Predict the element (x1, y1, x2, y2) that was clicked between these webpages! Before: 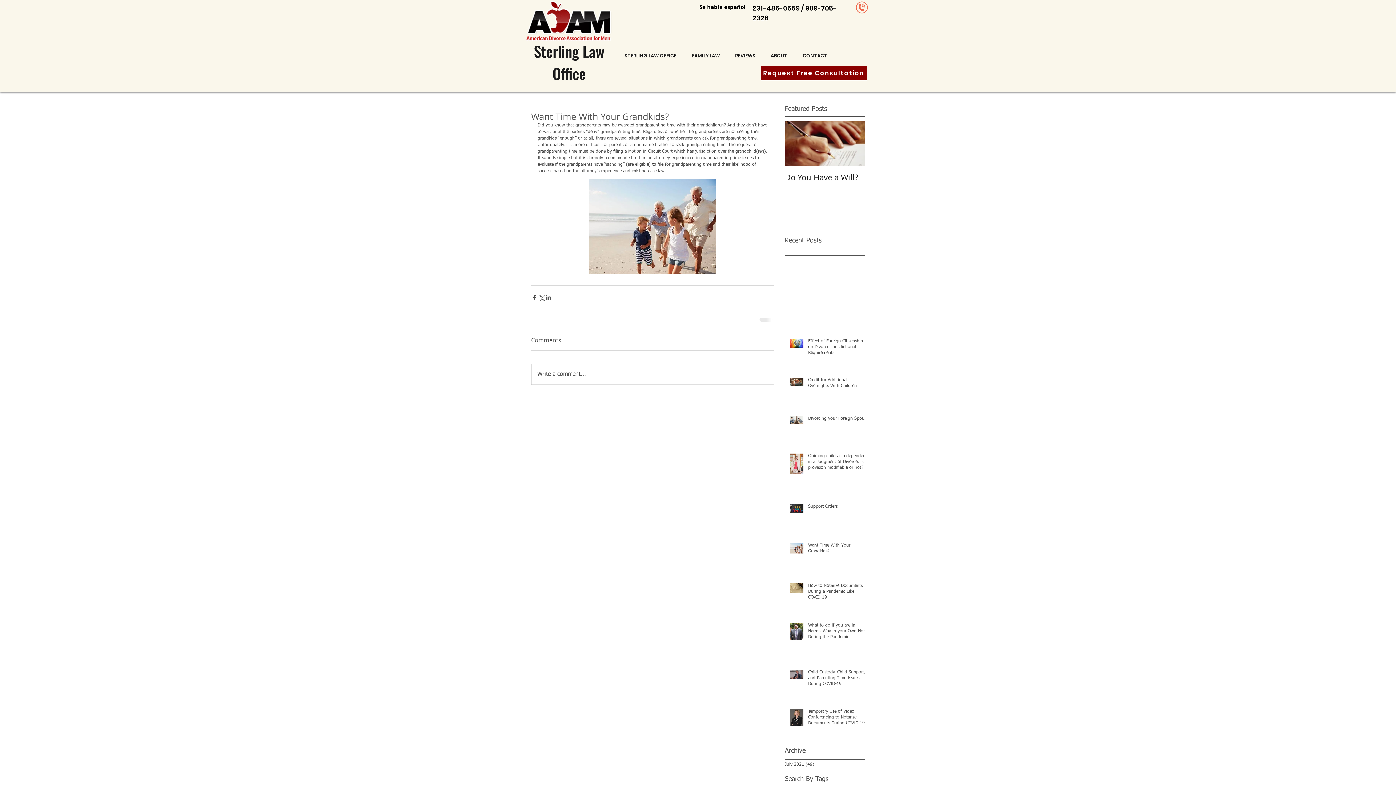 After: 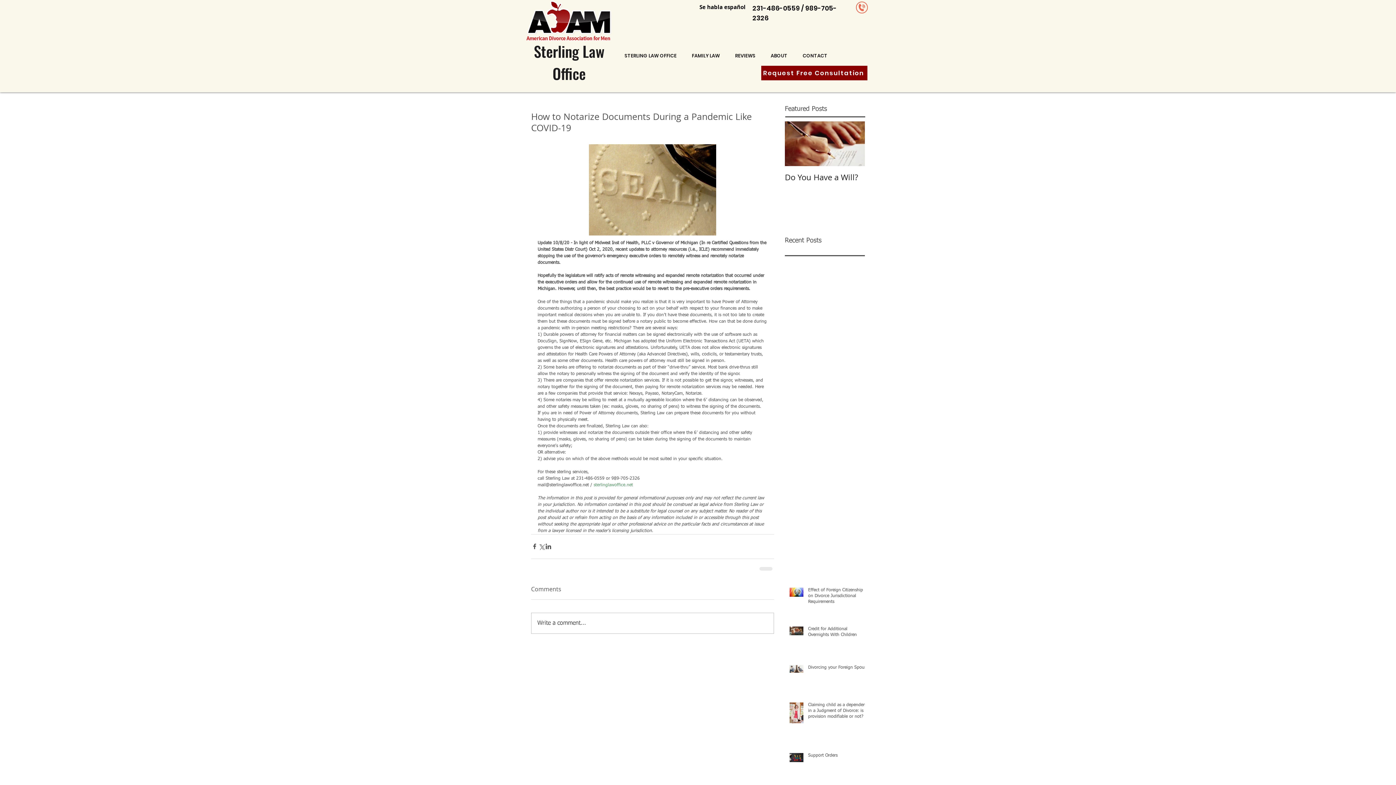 Action: label: How to Notarize Documents During a Pandemic Like COVID-19 bbox: (808, 583, 869, 603)